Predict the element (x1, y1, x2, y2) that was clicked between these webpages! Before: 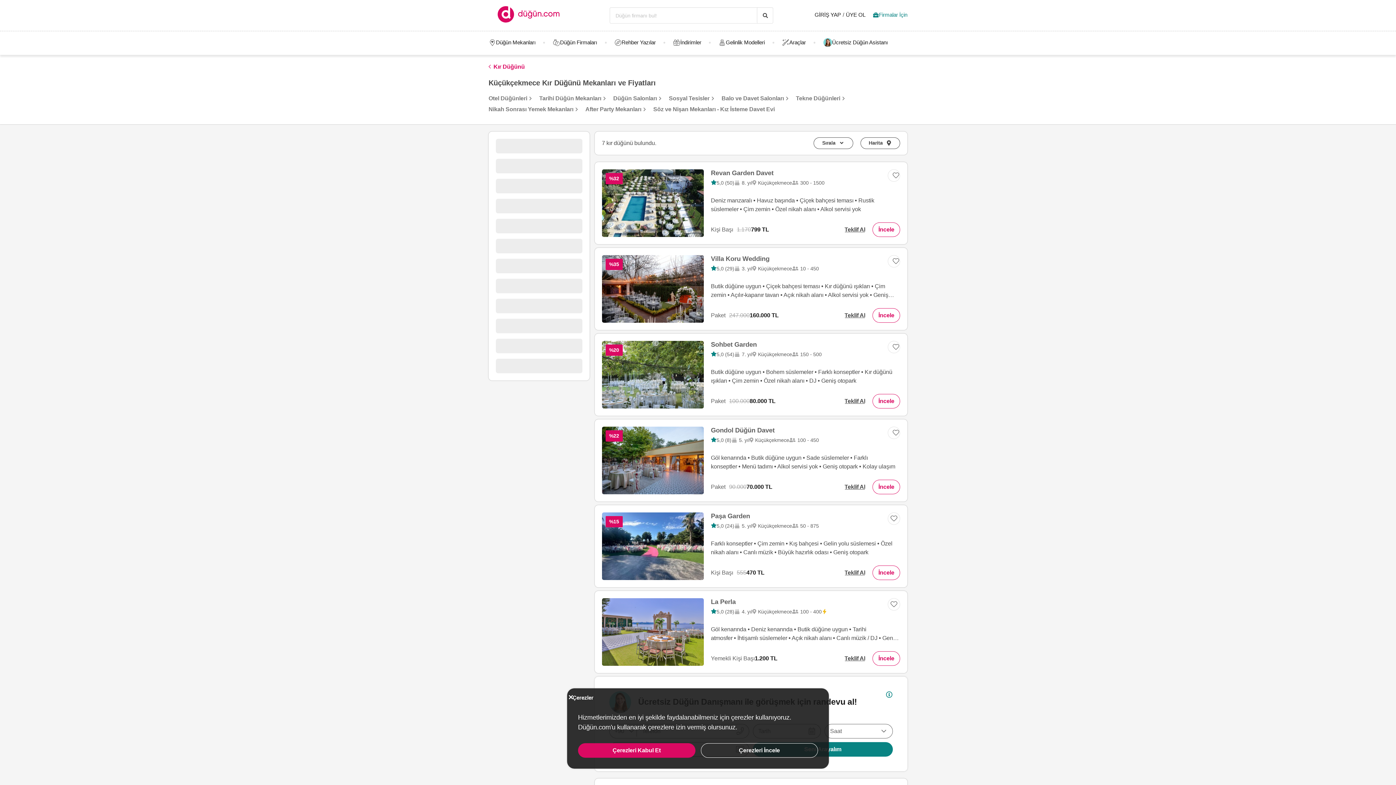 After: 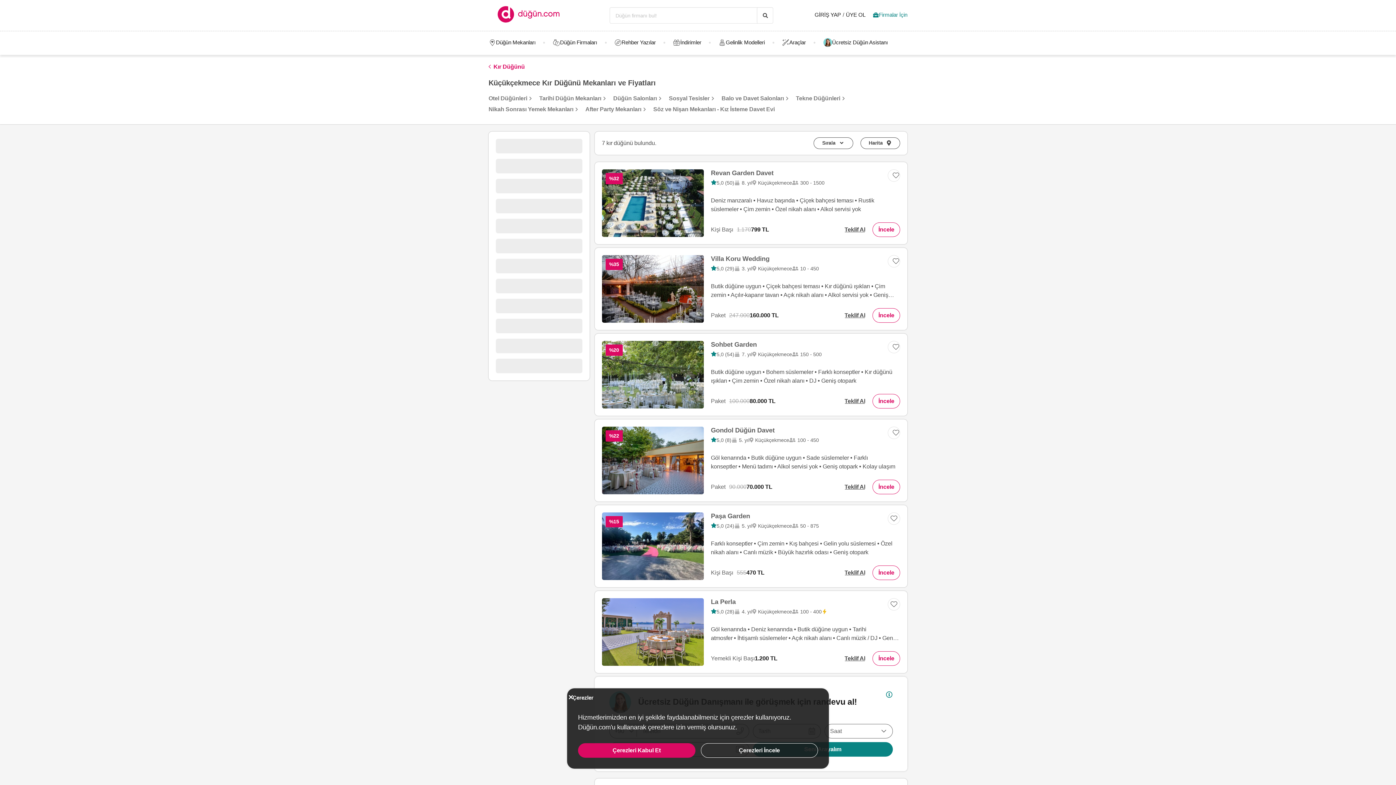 Action: label: %35 bbox: (602, 255, 703, 322)